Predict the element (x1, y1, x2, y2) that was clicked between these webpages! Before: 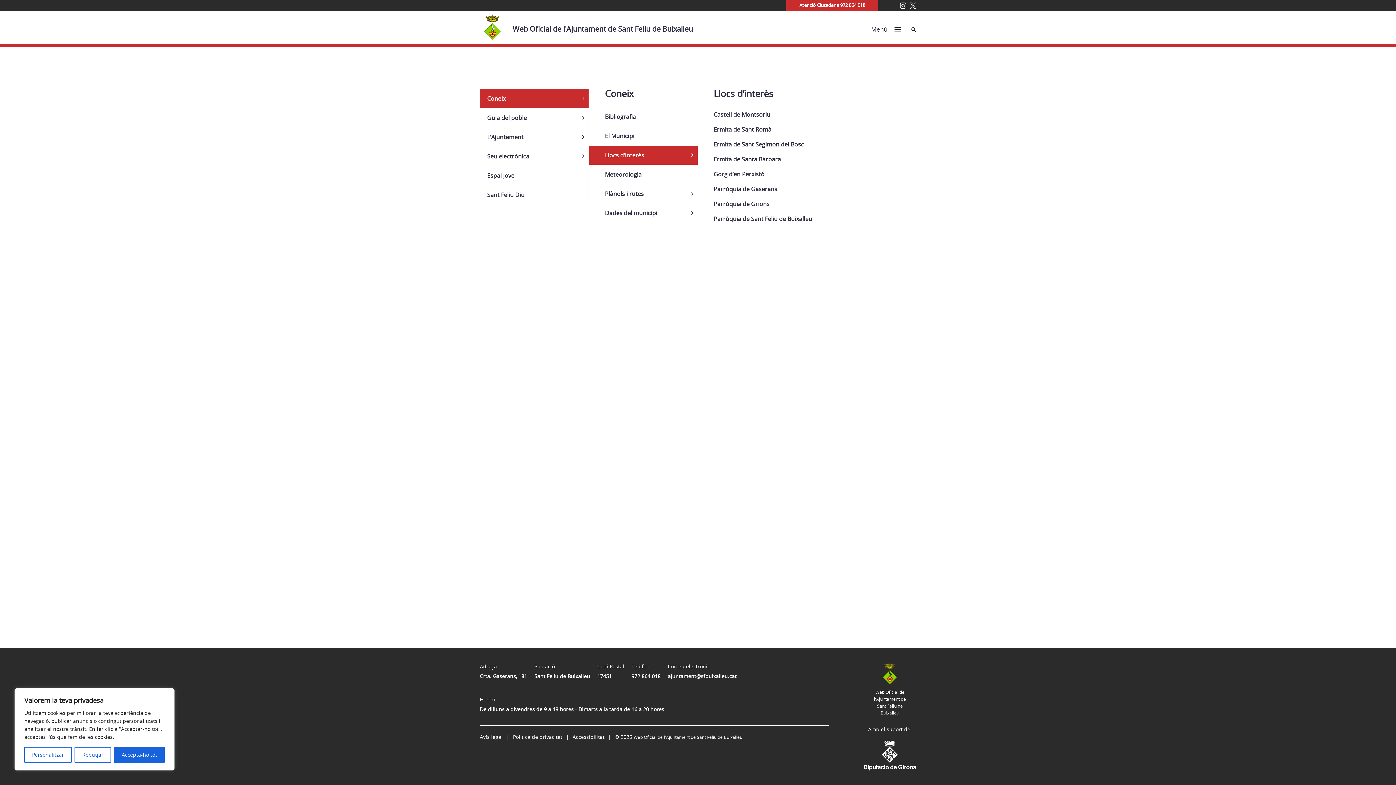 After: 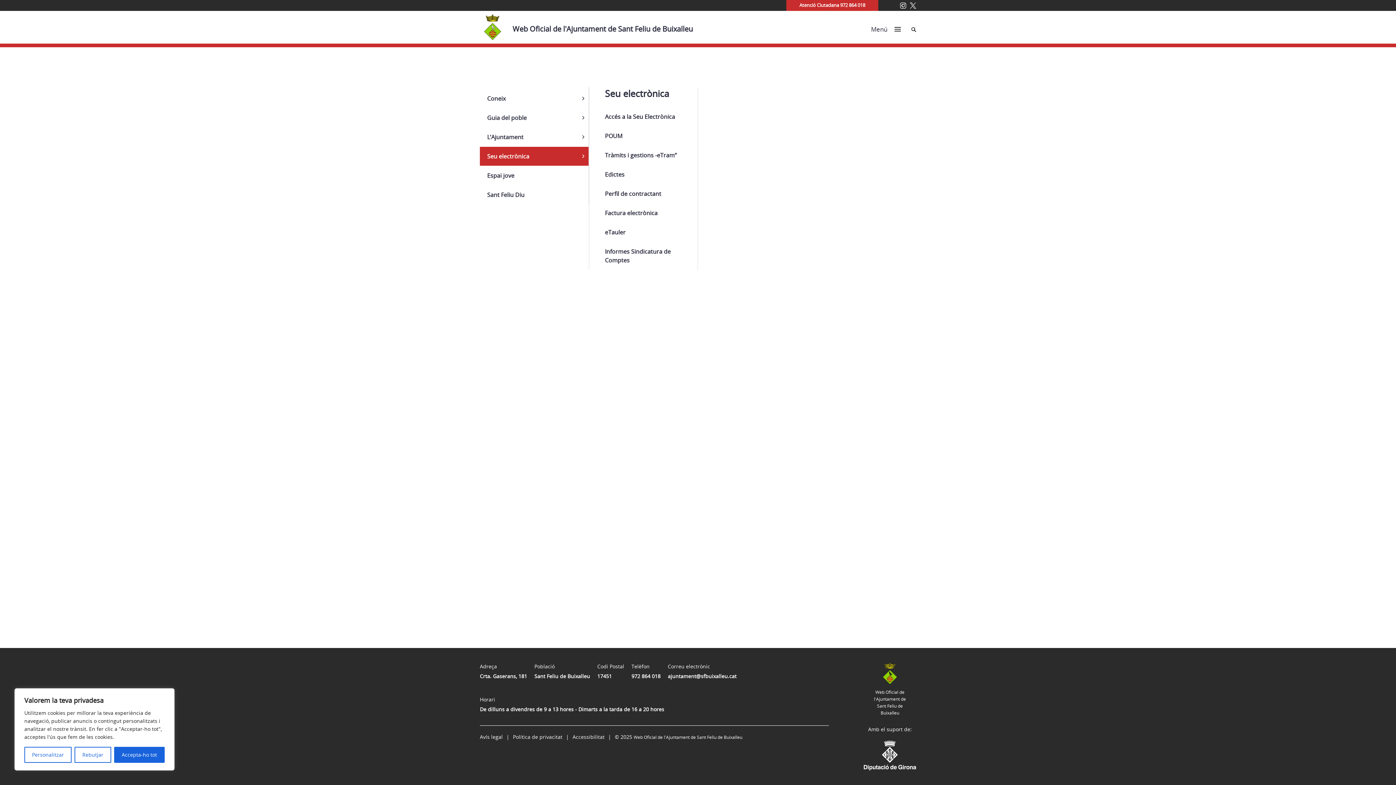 Action: bbox: (480, 146, 588, 165) label: Seu electrònica